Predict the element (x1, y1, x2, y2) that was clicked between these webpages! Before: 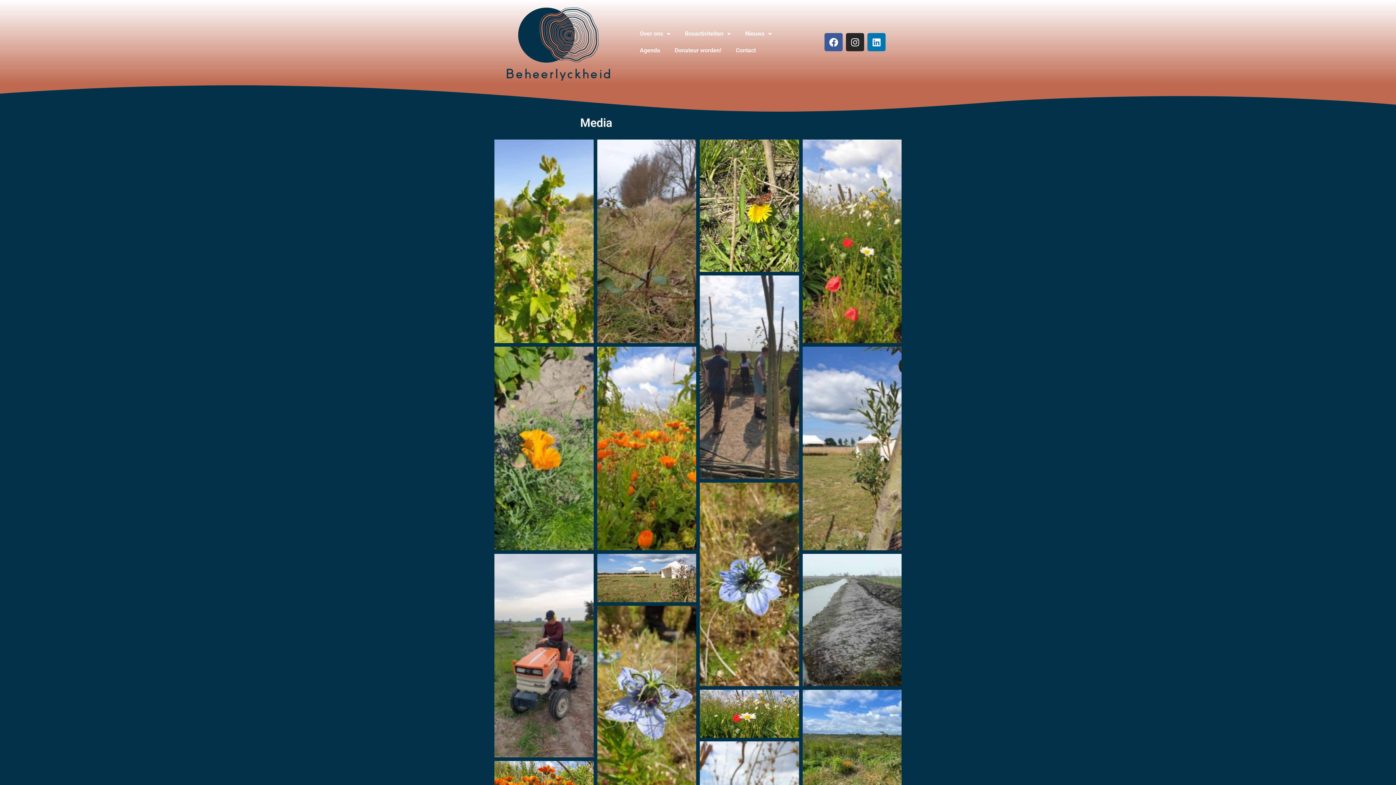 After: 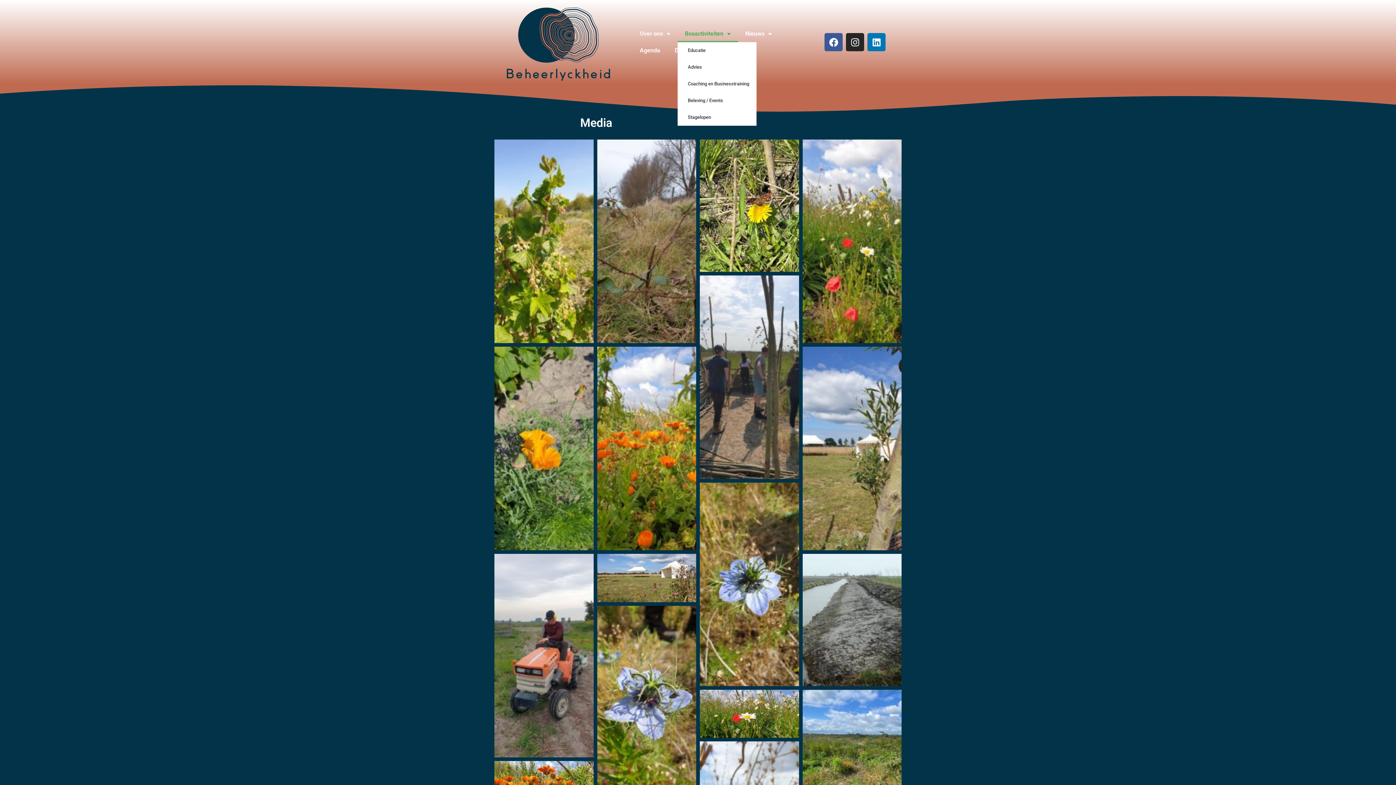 Action: bbox: (677, 25, 738, 42) label: Bosactiviteiten